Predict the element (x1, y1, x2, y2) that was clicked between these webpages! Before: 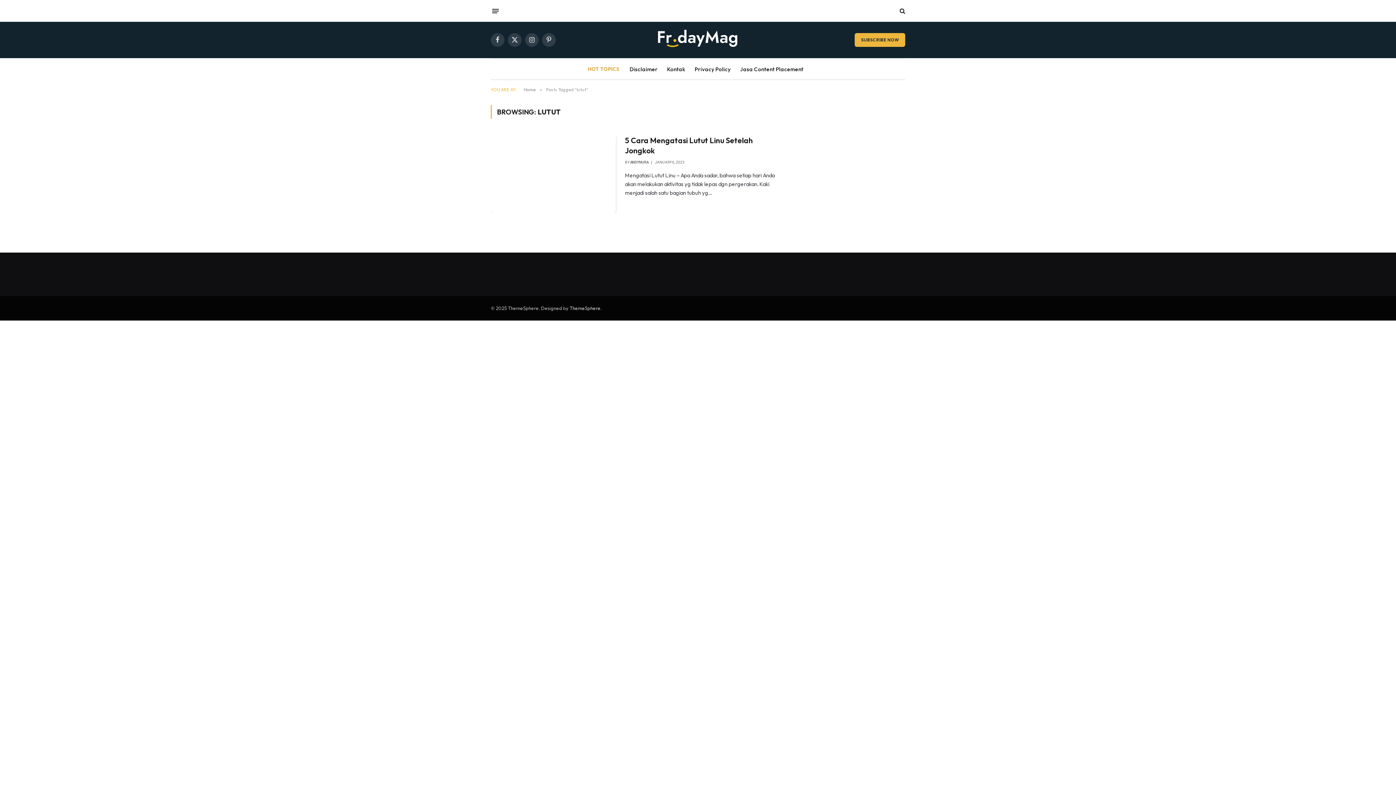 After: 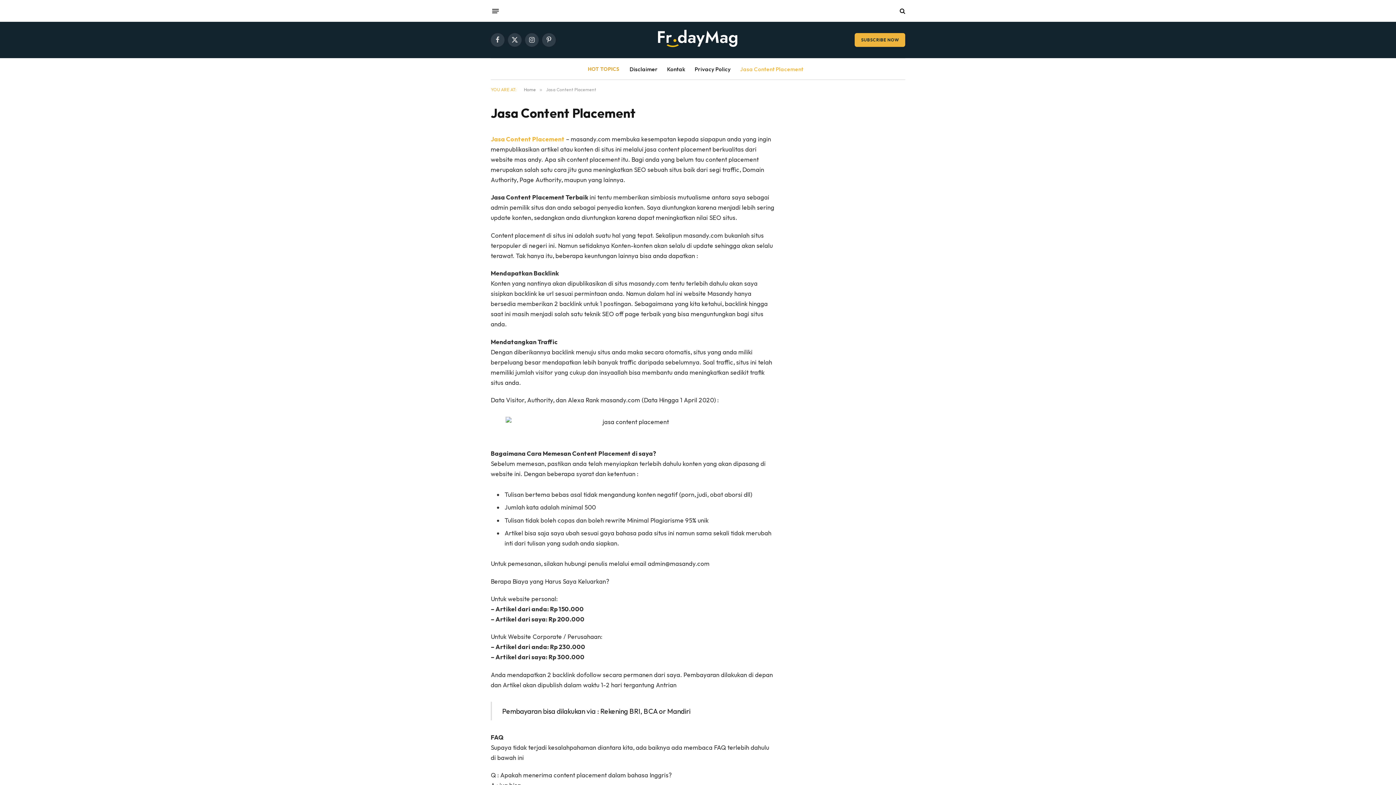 Action: label: Jasa Content Placement bbox: (735, 58, 808, 79)